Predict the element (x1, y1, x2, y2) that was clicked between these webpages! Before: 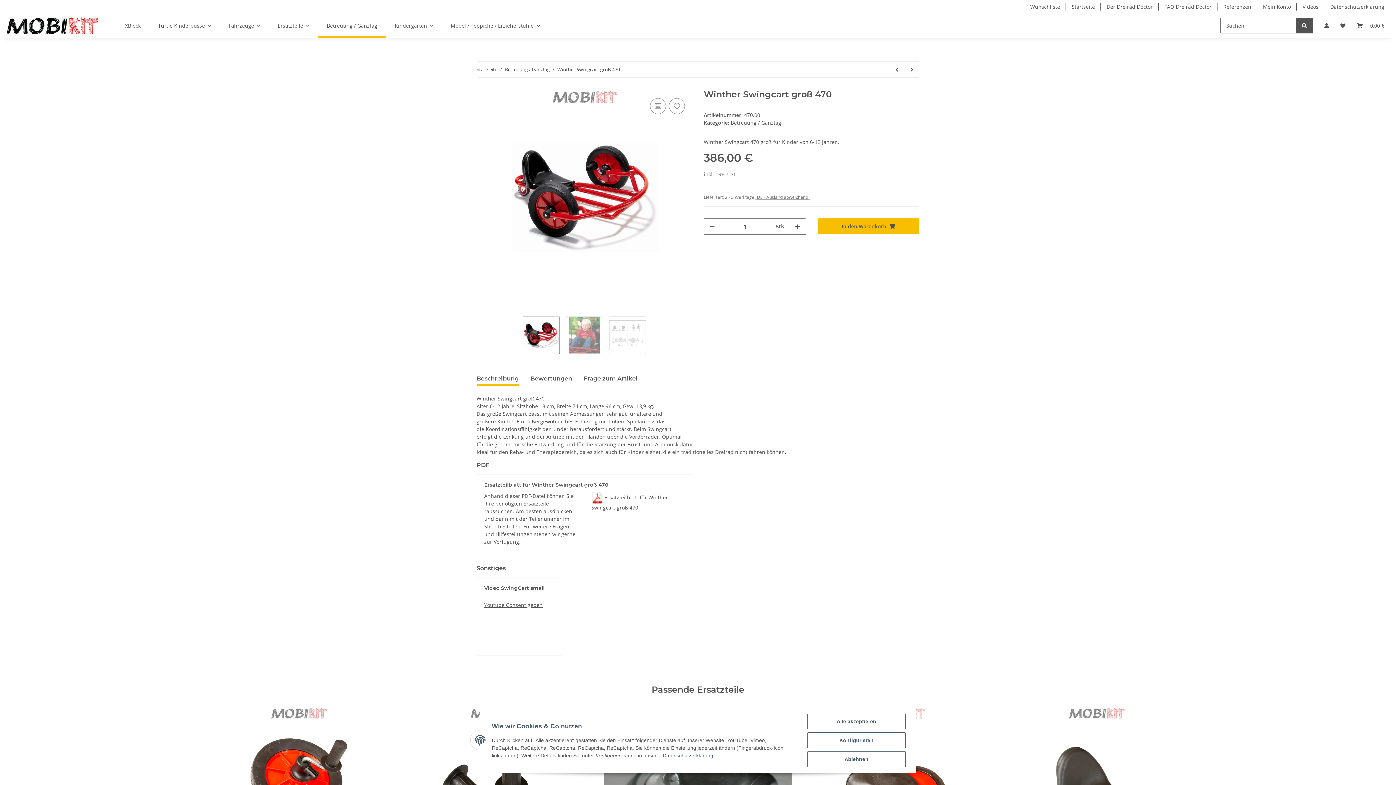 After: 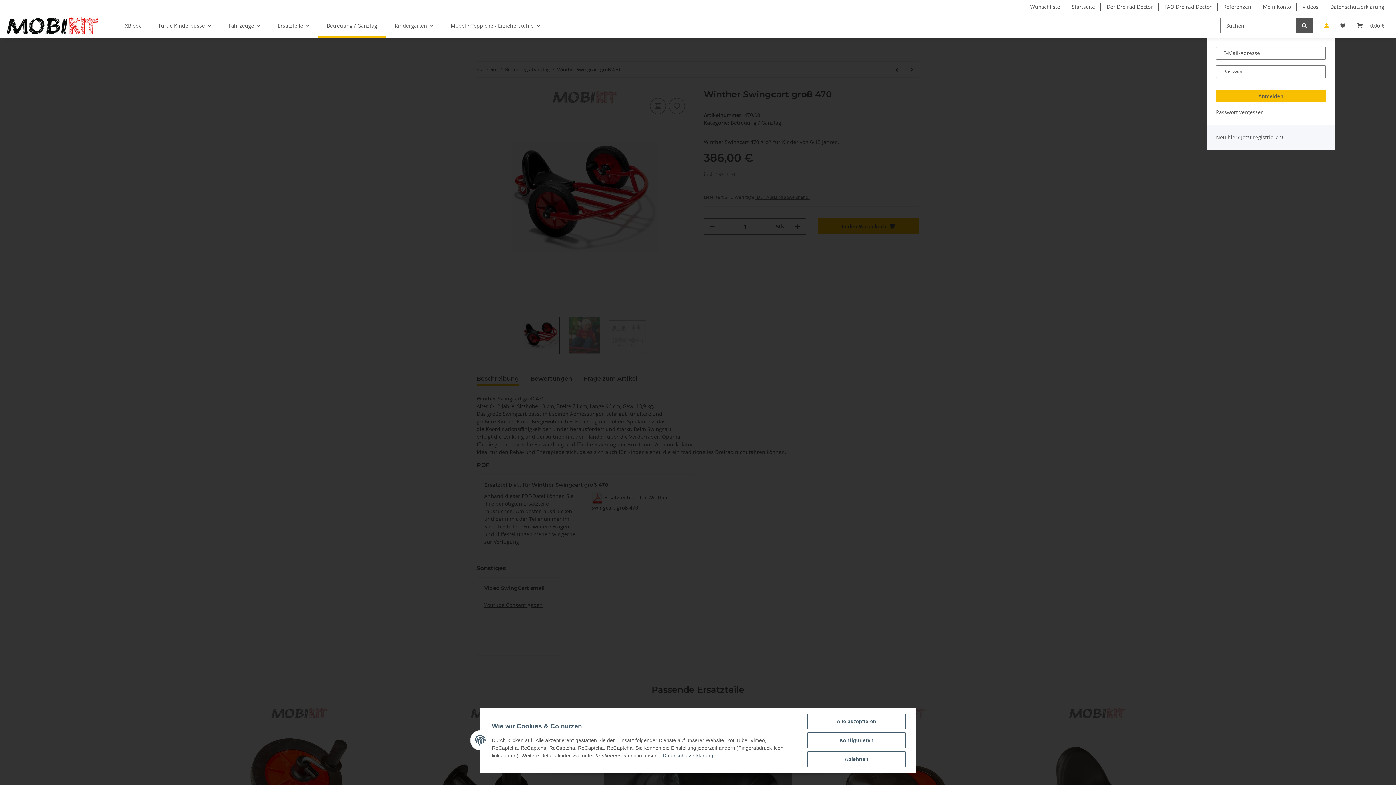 Action: label: Mein Konto bbox: (1318, 13, 1334, 38)